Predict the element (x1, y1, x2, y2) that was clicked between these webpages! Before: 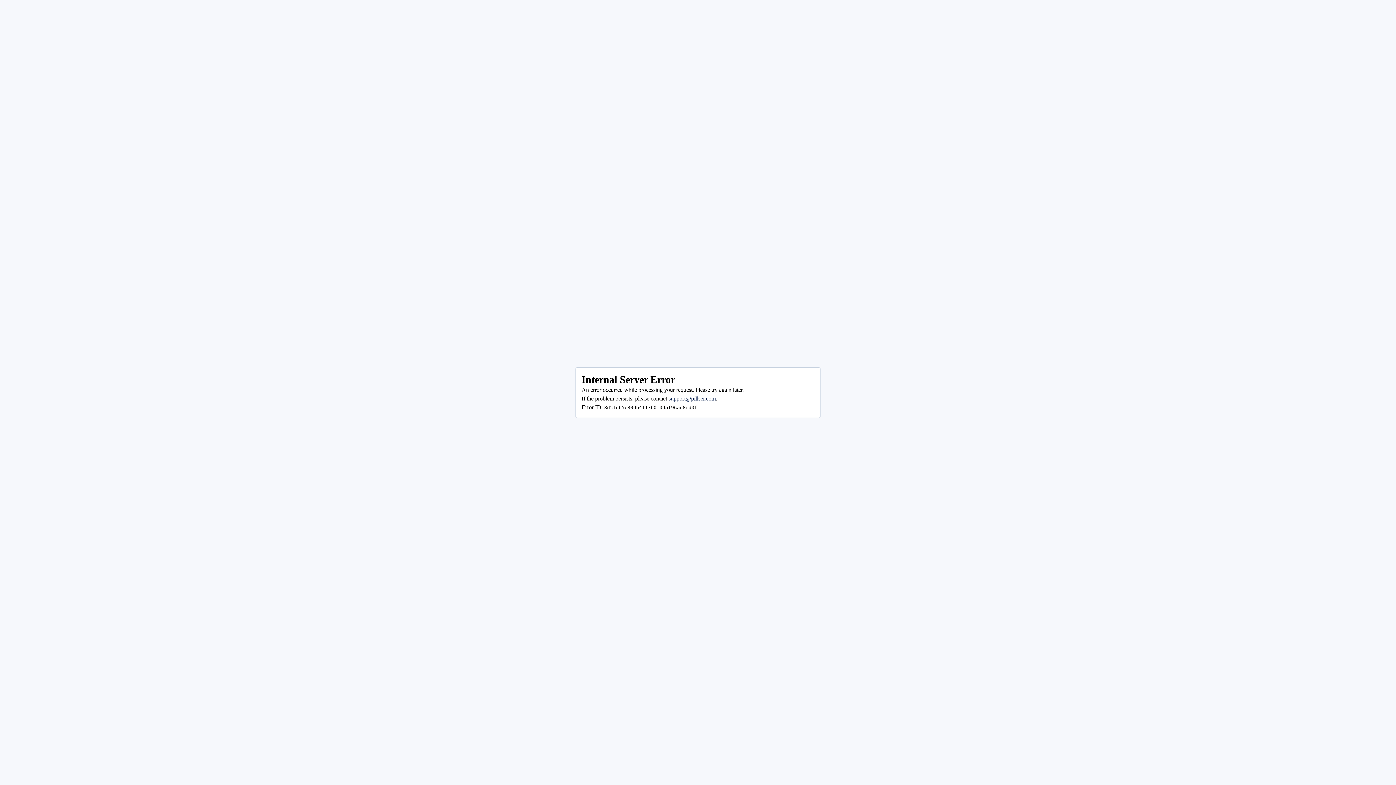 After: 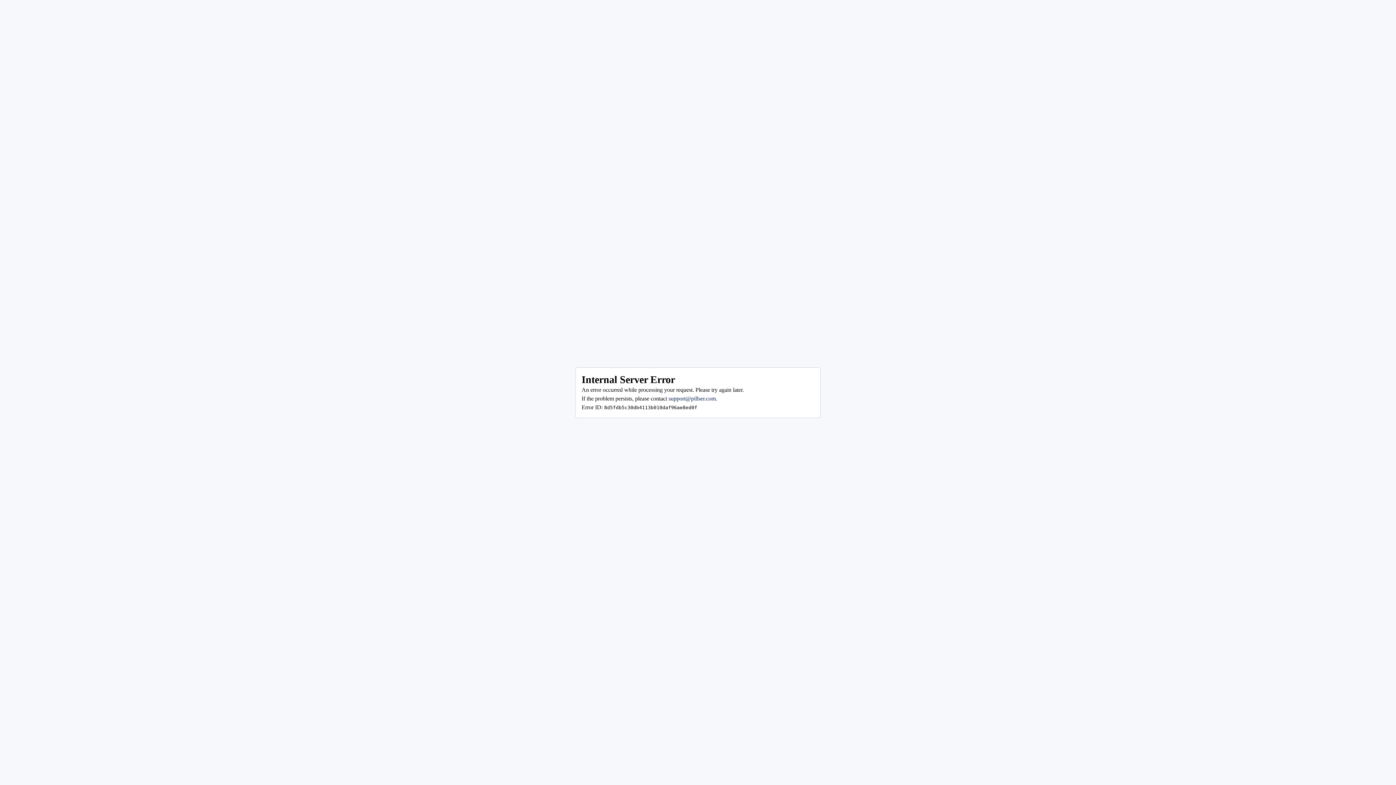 Action: label: support@pillser.com bbox: (668, 395, 716, 401)